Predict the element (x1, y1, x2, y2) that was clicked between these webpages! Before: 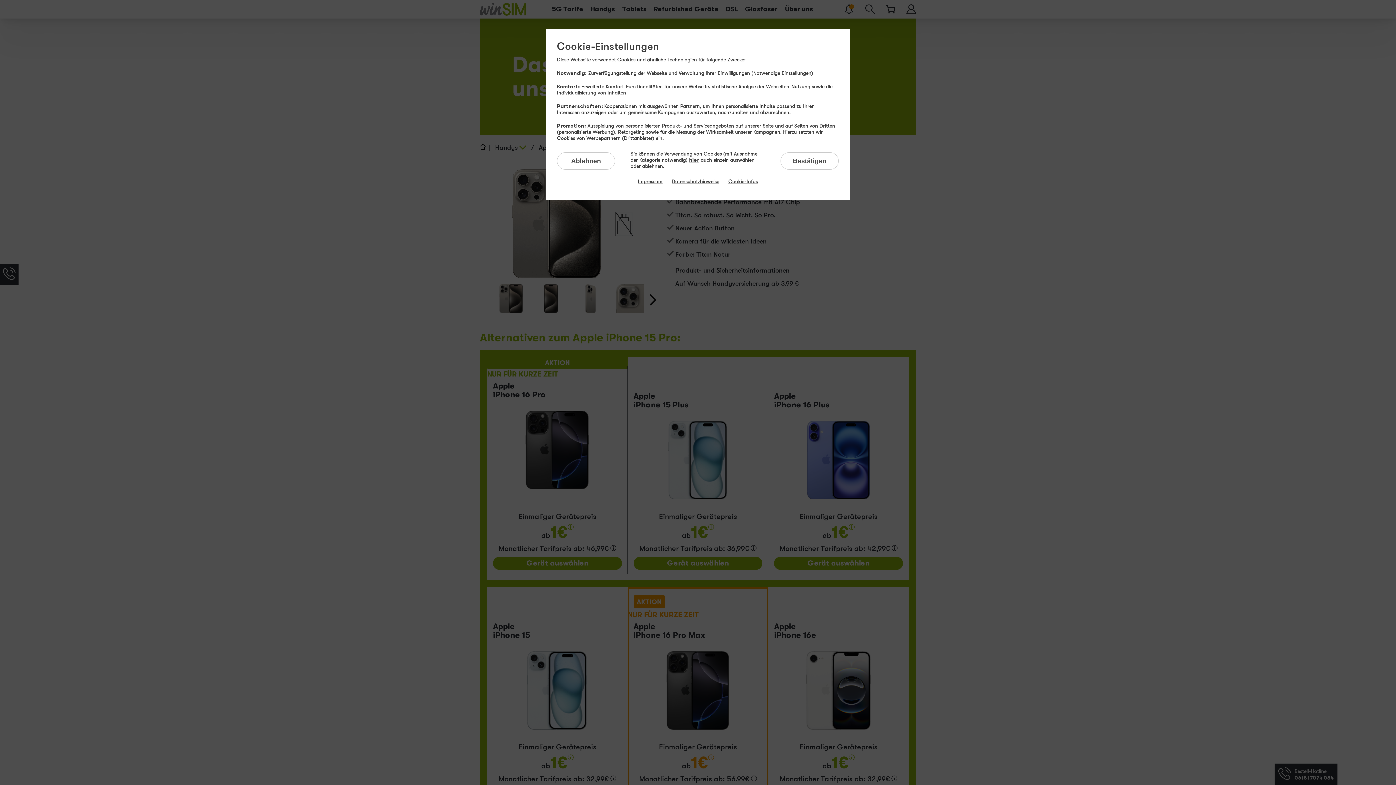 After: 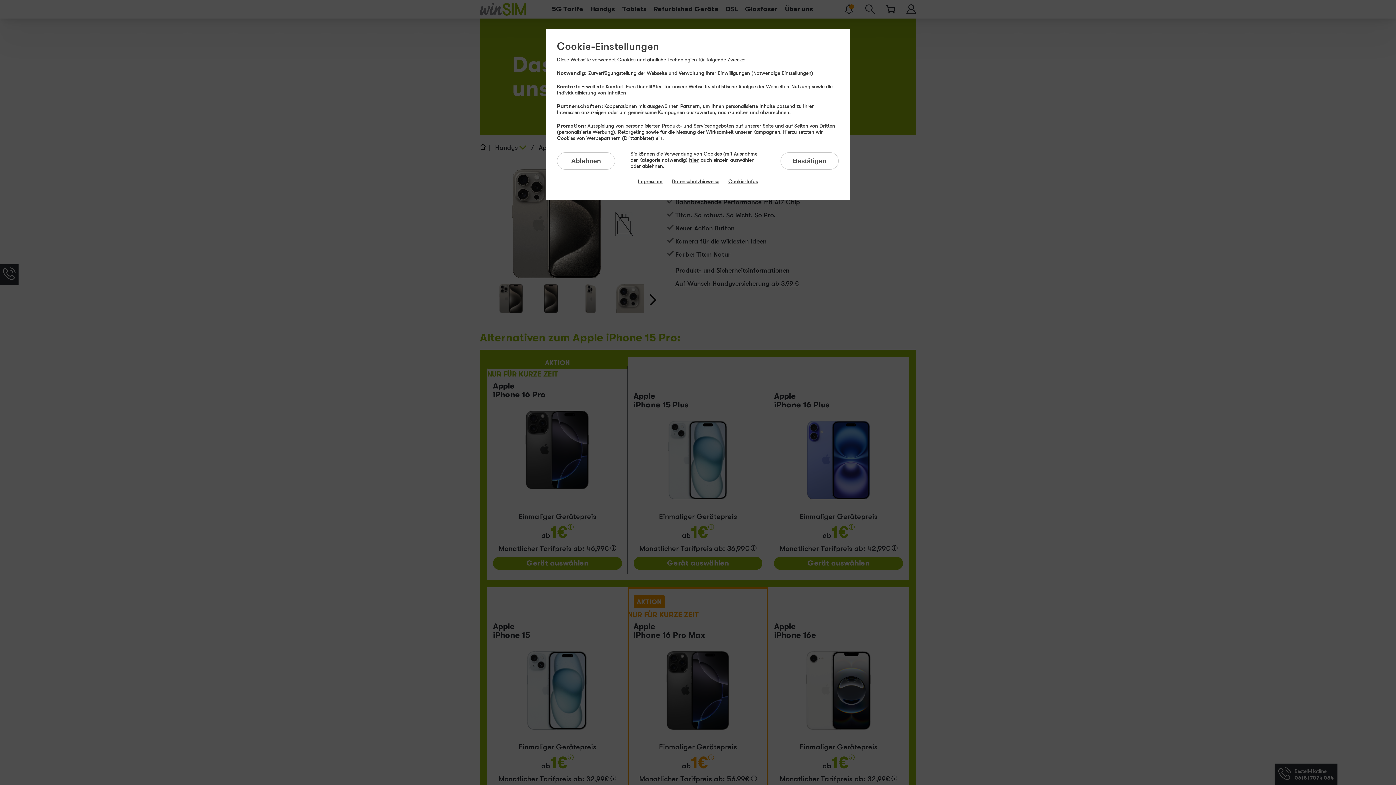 Action: label: Impressum bbox: (637, 178, 662, 184)